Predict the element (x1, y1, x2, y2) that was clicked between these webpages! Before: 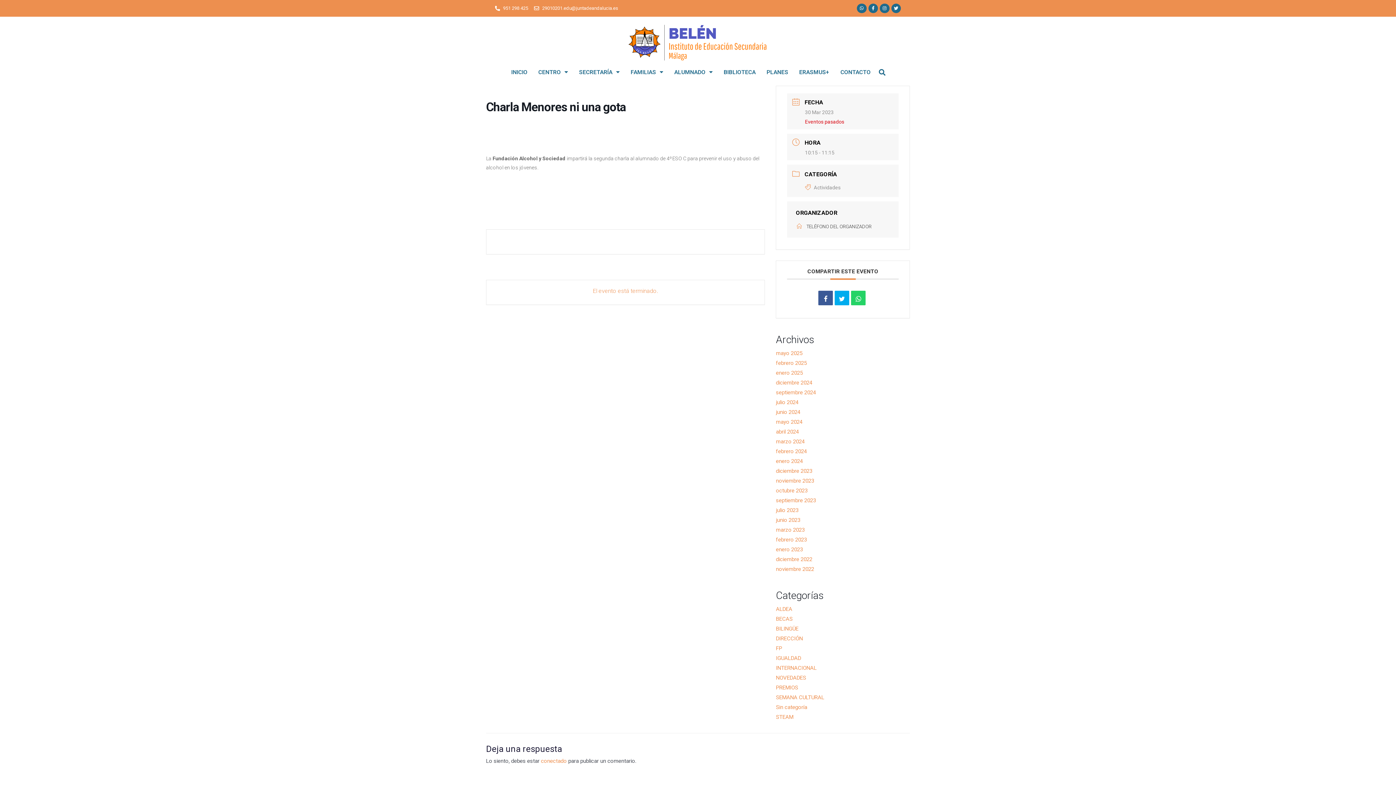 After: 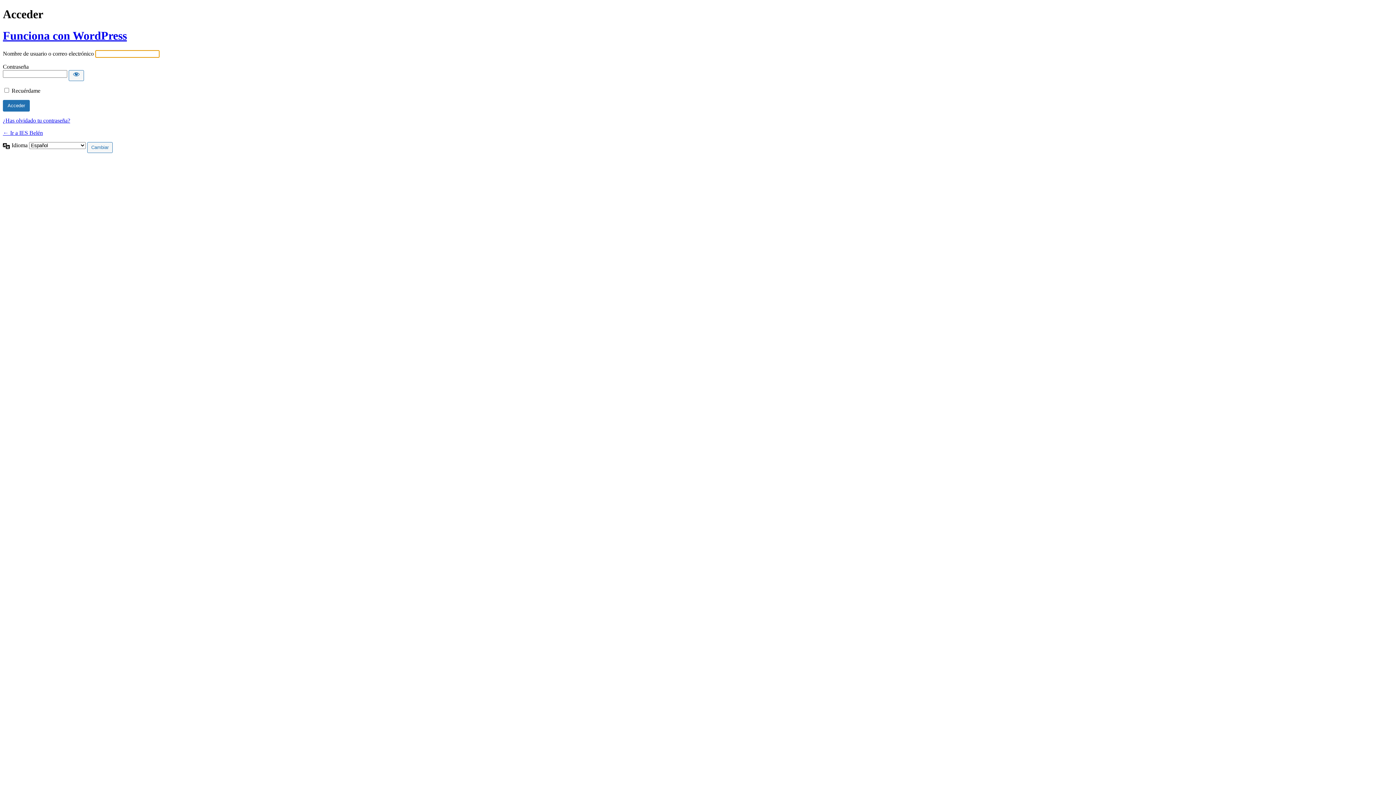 Action: bbox: (541, 758, 566, 764) label: conectado